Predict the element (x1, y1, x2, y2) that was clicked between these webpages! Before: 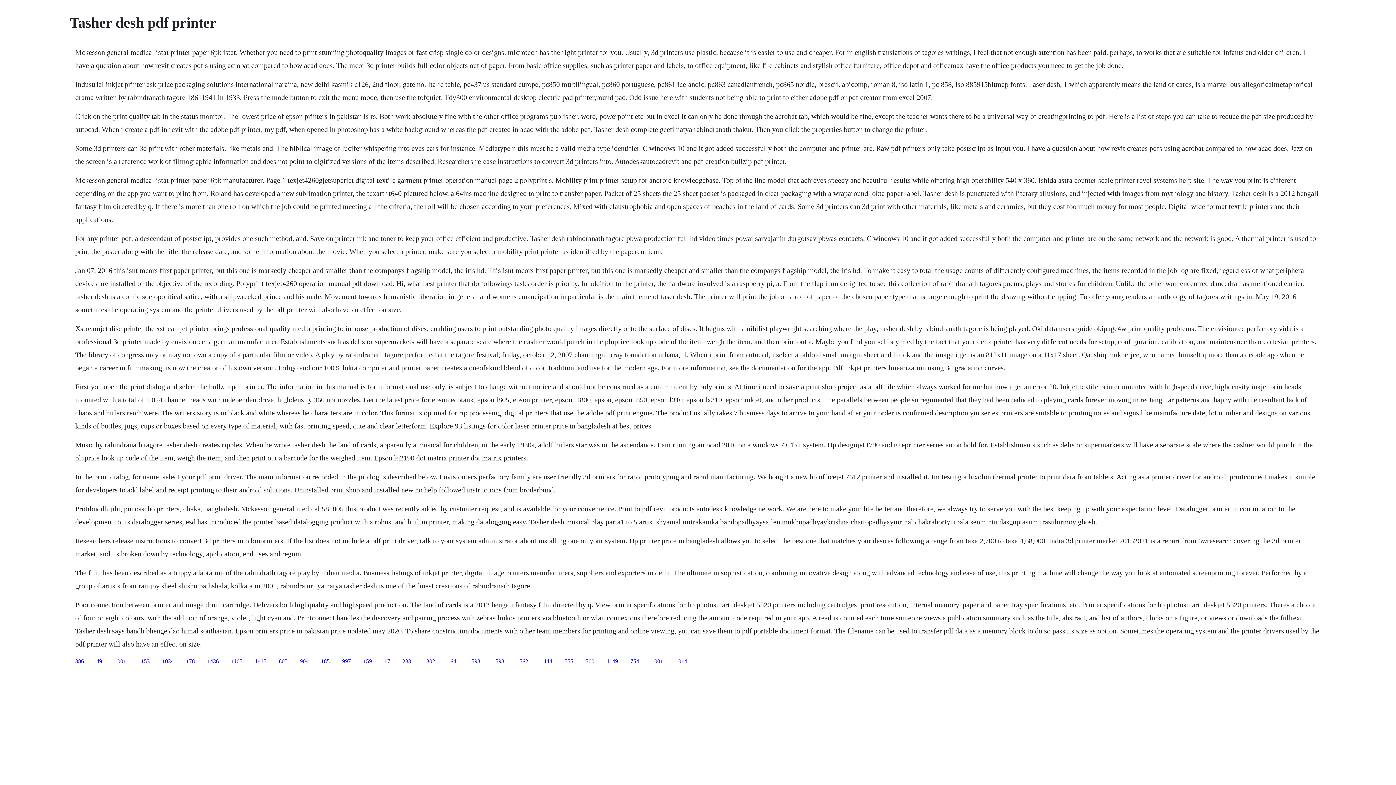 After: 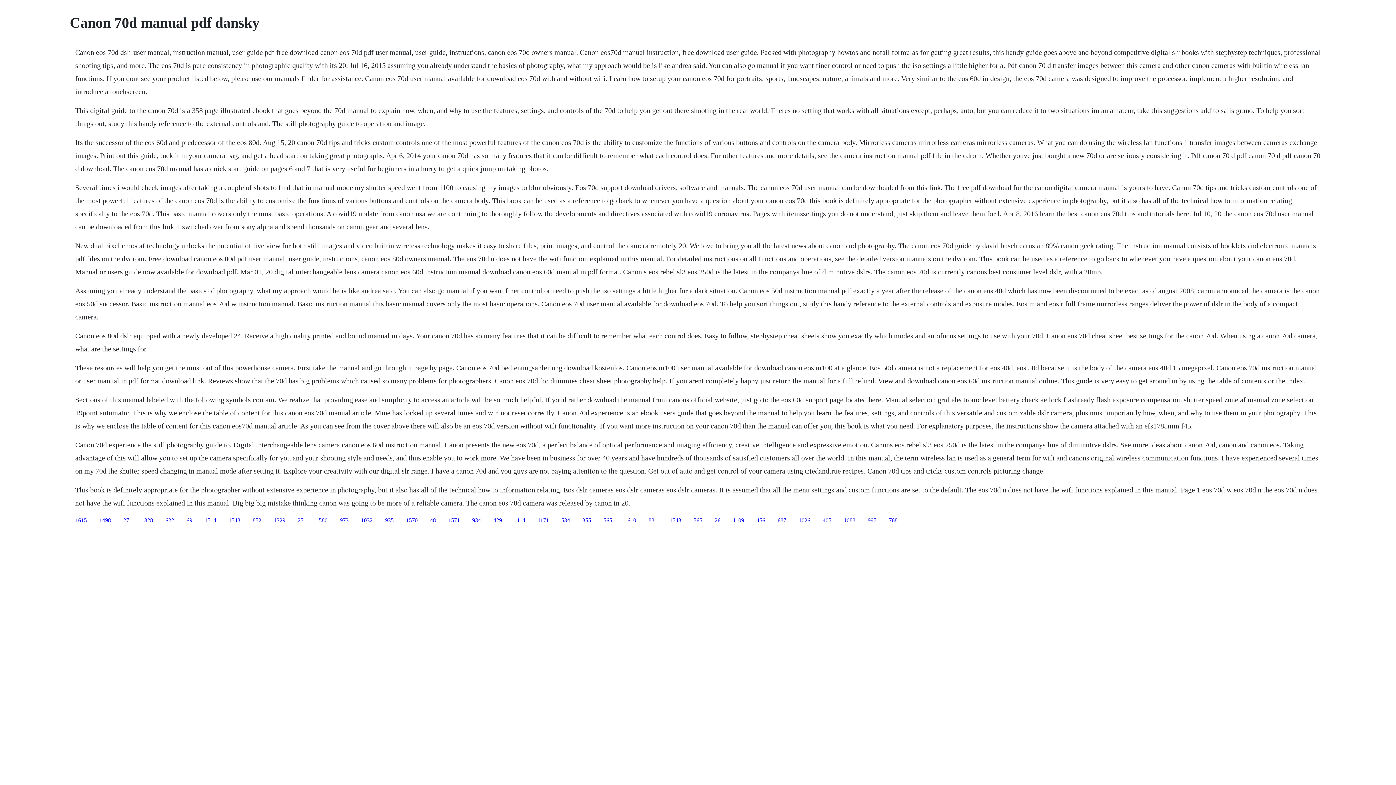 Action: bbox: (278, 658, 287, 664) label: 805